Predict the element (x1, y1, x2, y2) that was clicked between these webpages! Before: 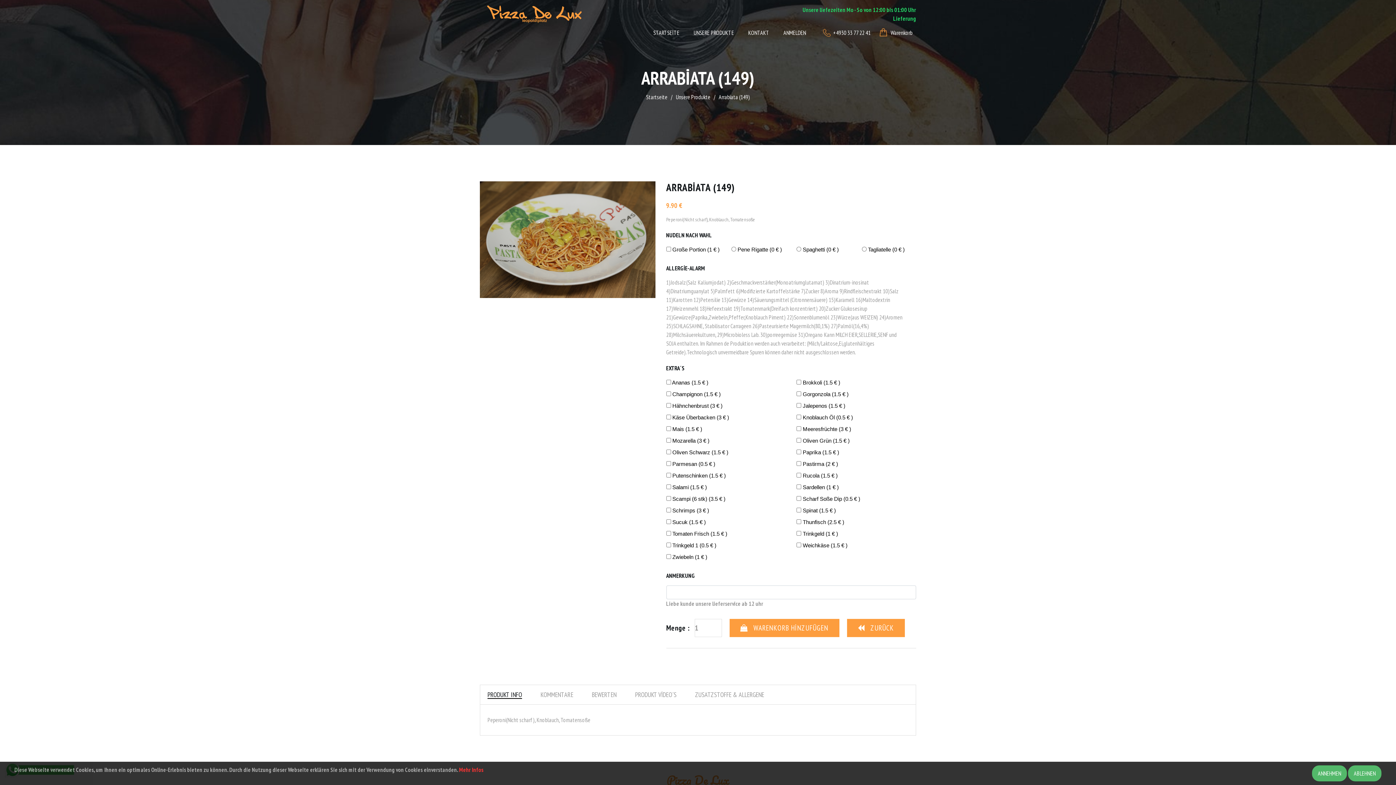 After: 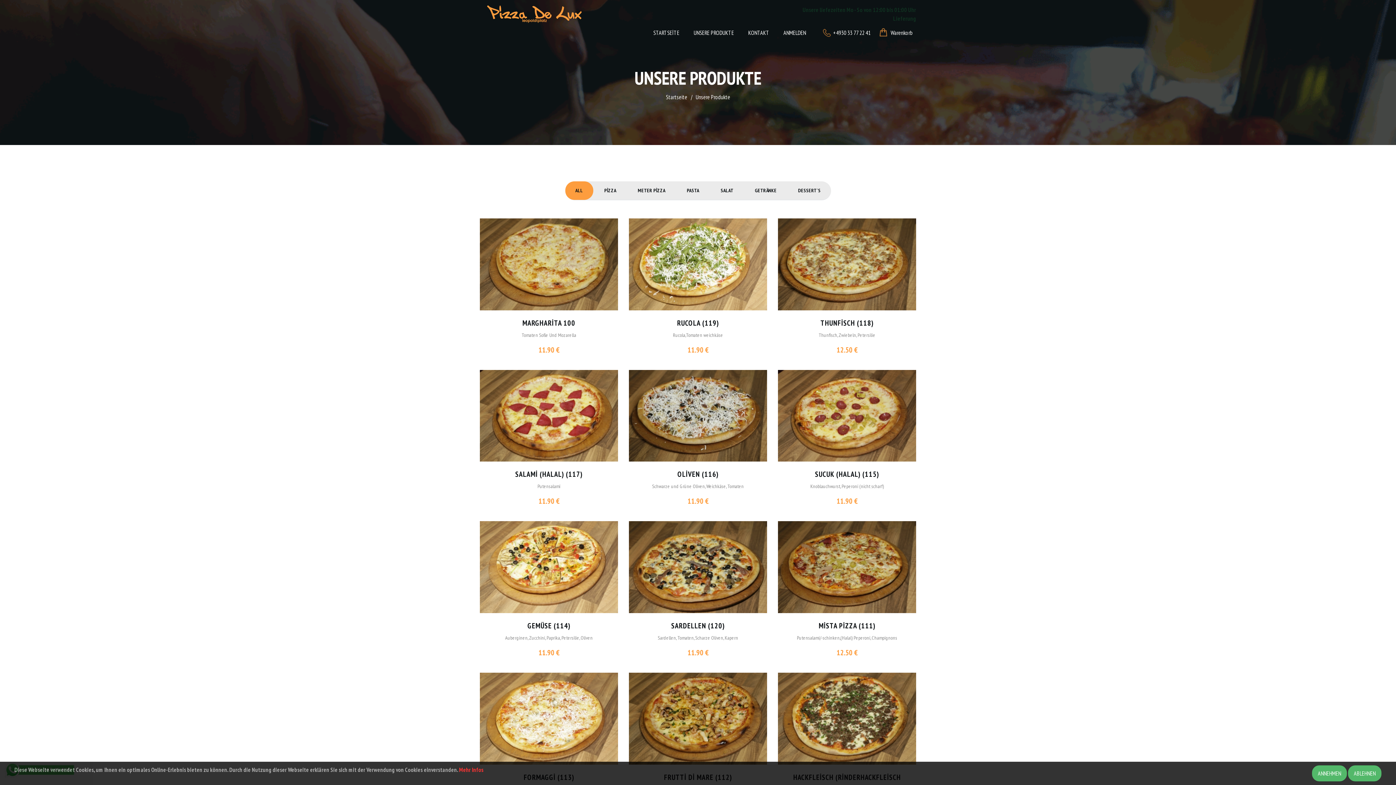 Action: label: UNSERE PRODUKTE bbox: (687, 22, 740, 42)